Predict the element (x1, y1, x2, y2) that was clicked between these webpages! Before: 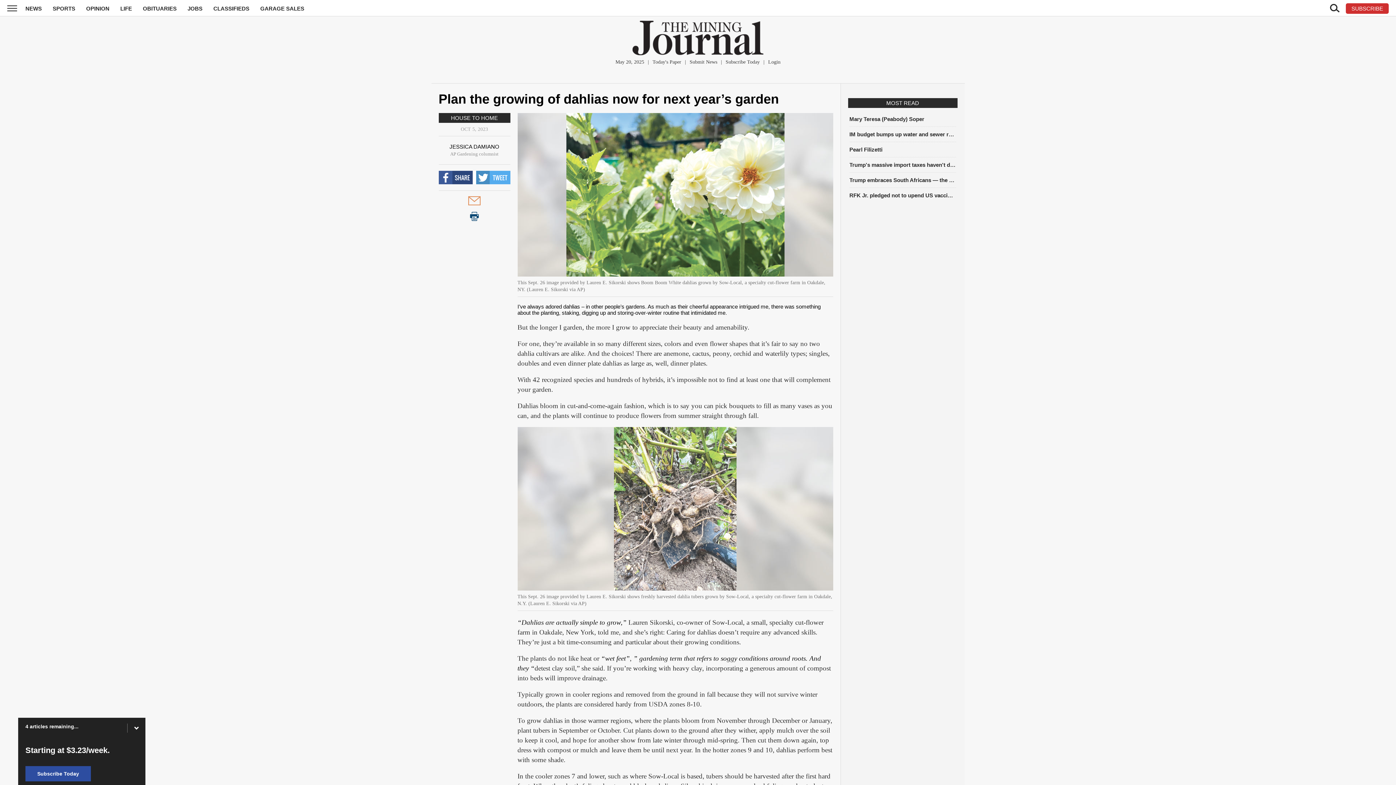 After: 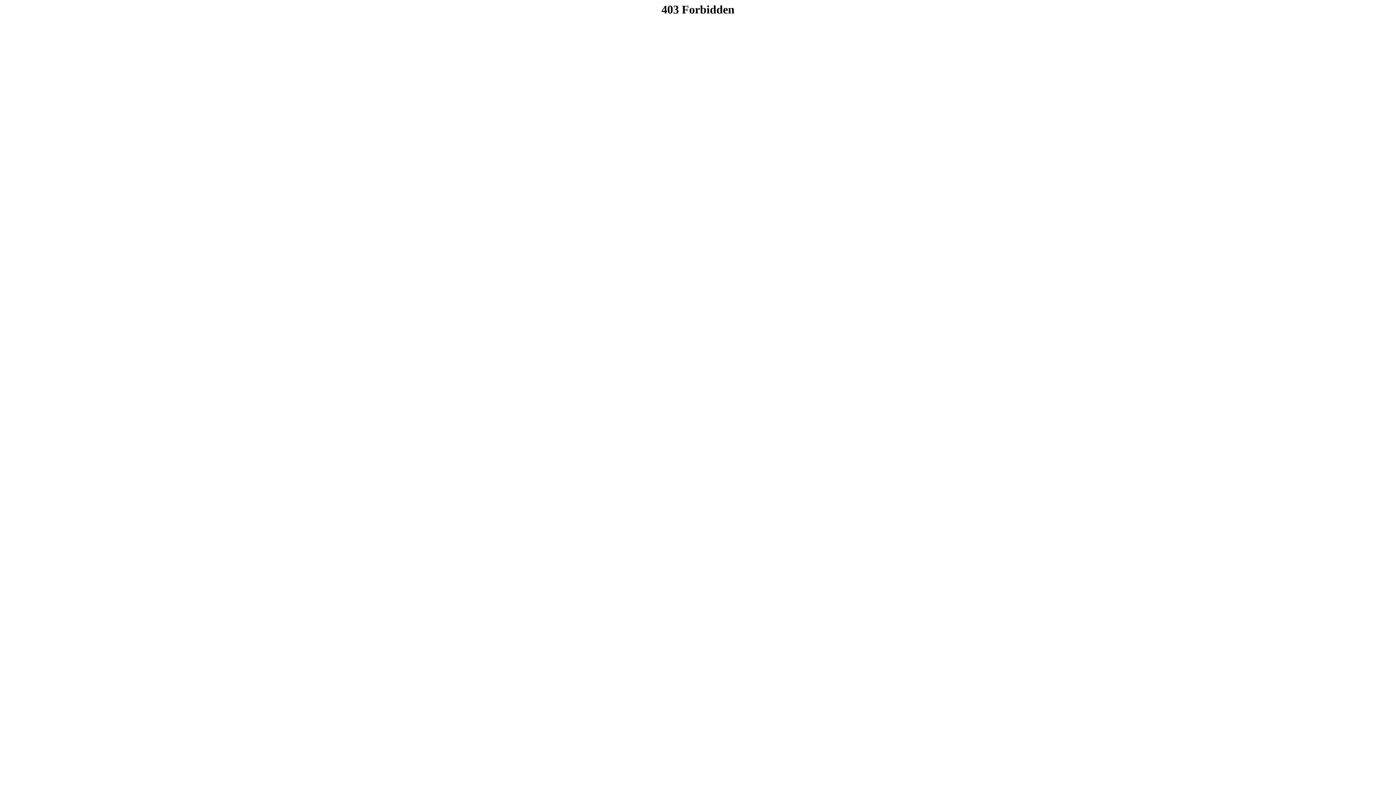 Action: bbox: (689, 59, 717, 64) label: Submit News